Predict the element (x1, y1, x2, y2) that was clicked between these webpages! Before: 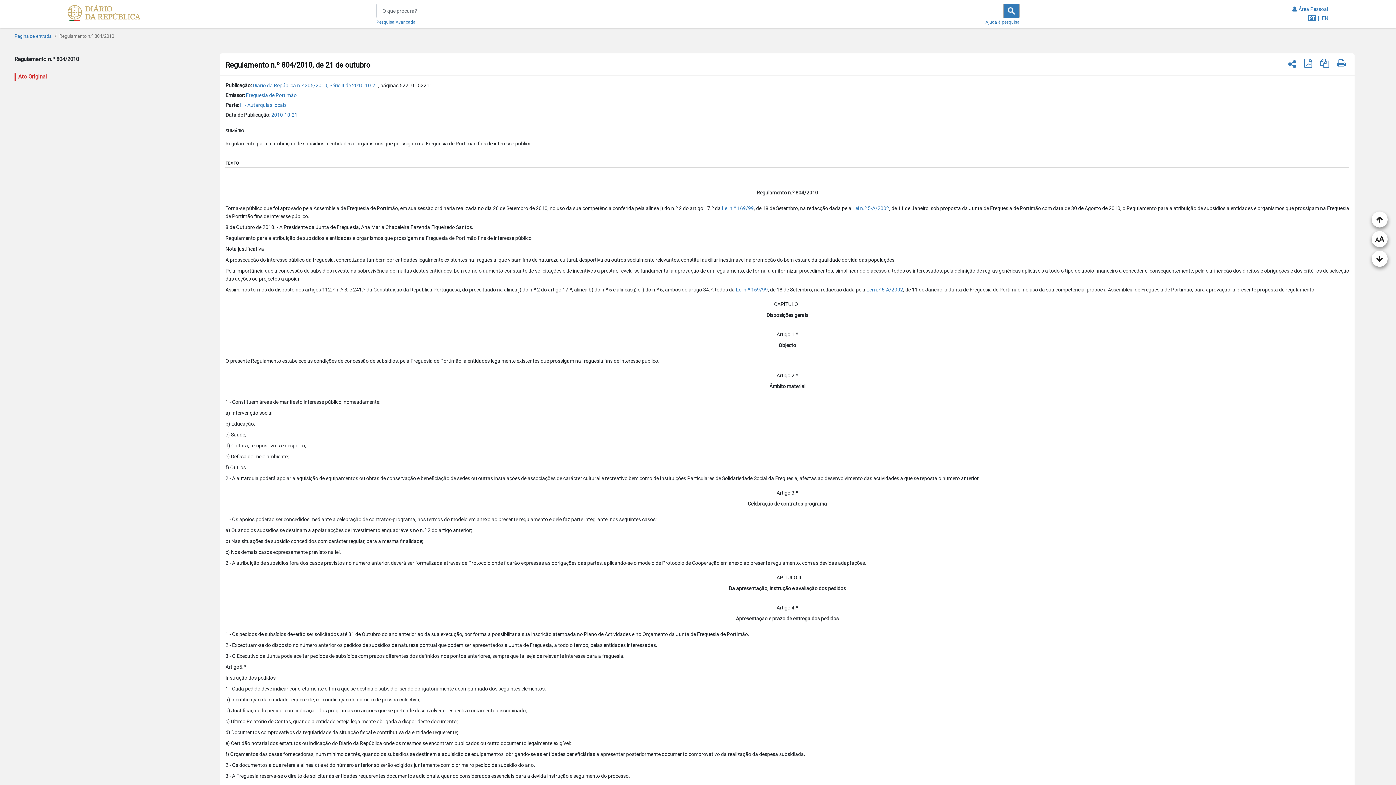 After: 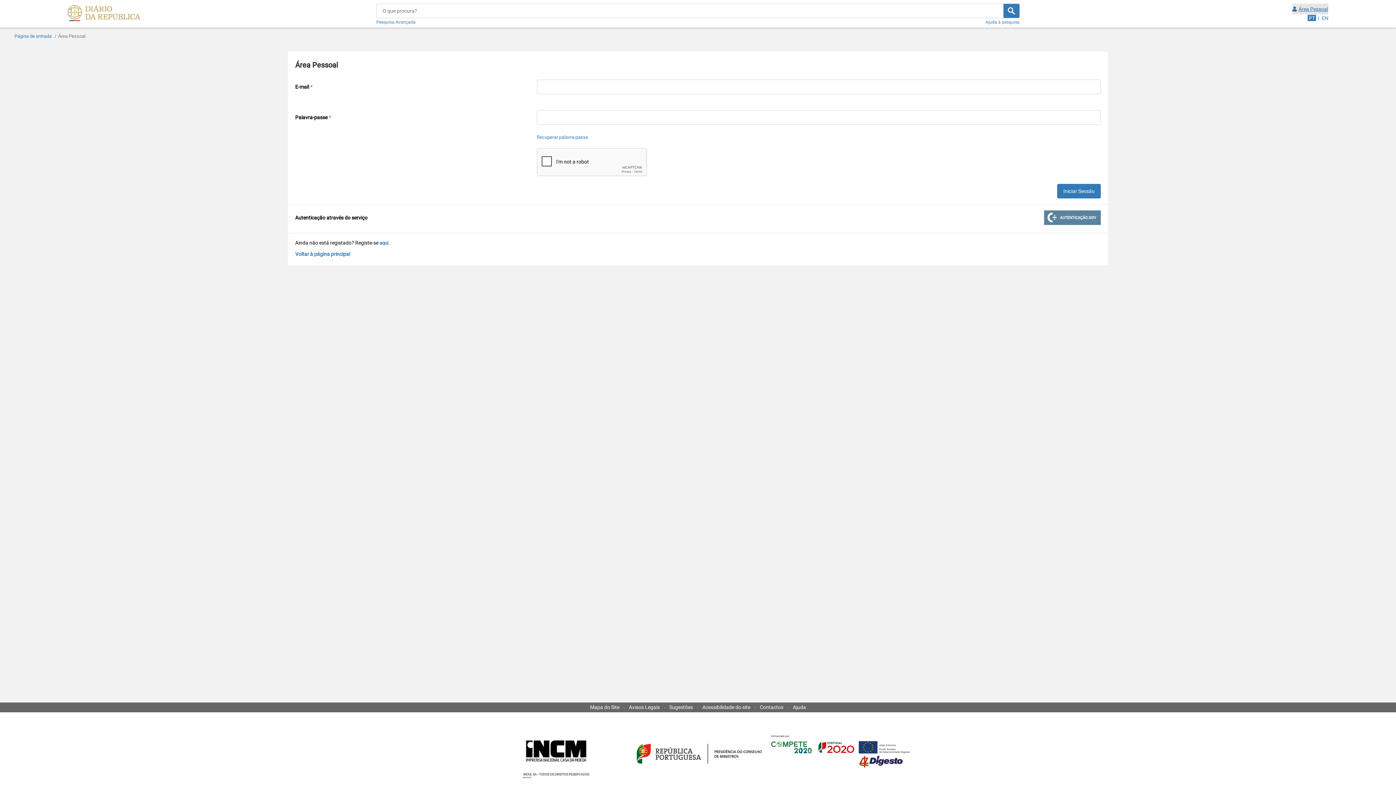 Action: bbox: (1292, 3, 1328, 14) label: Área Pessoal